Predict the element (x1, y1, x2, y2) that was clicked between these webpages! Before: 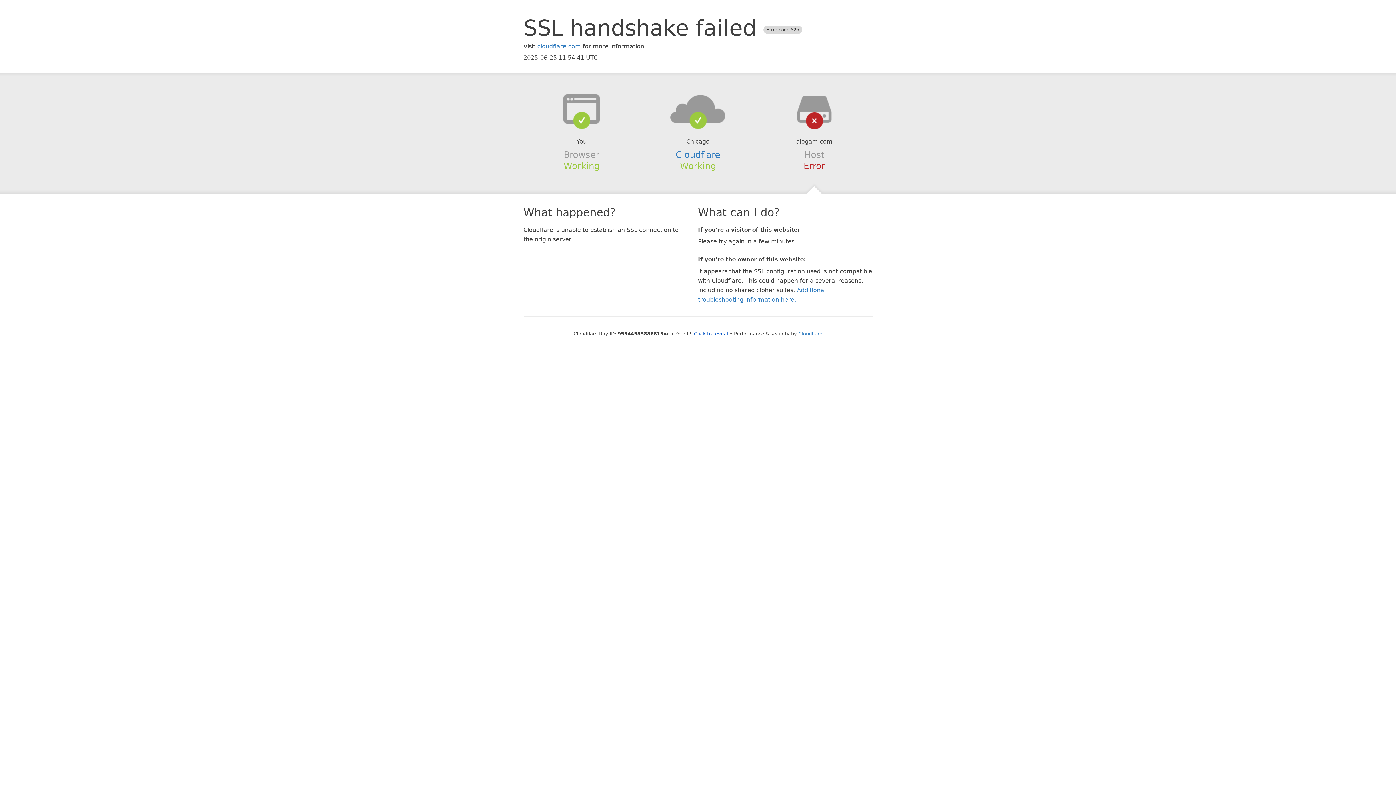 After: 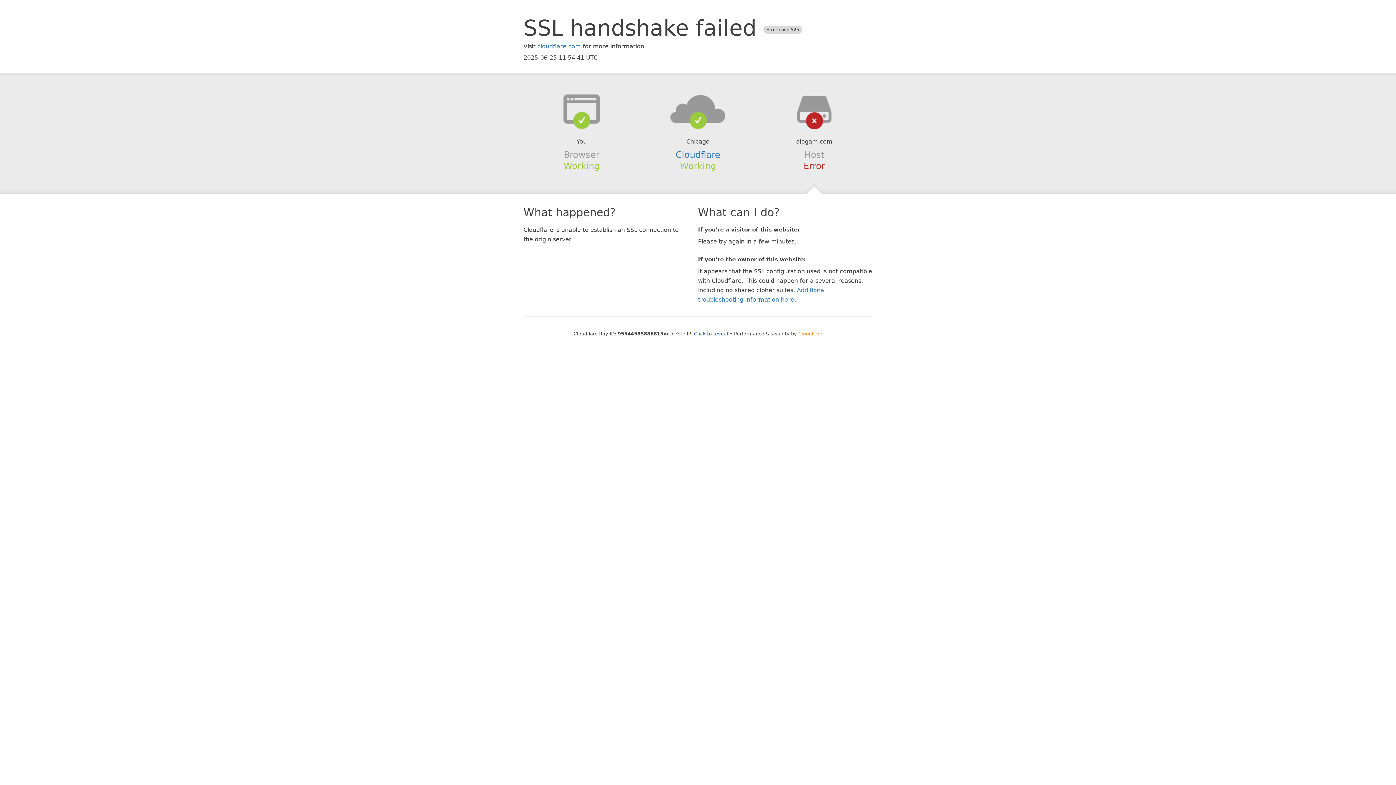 Action: bbox: (798, 331, 822, 336) label: Cloudflare